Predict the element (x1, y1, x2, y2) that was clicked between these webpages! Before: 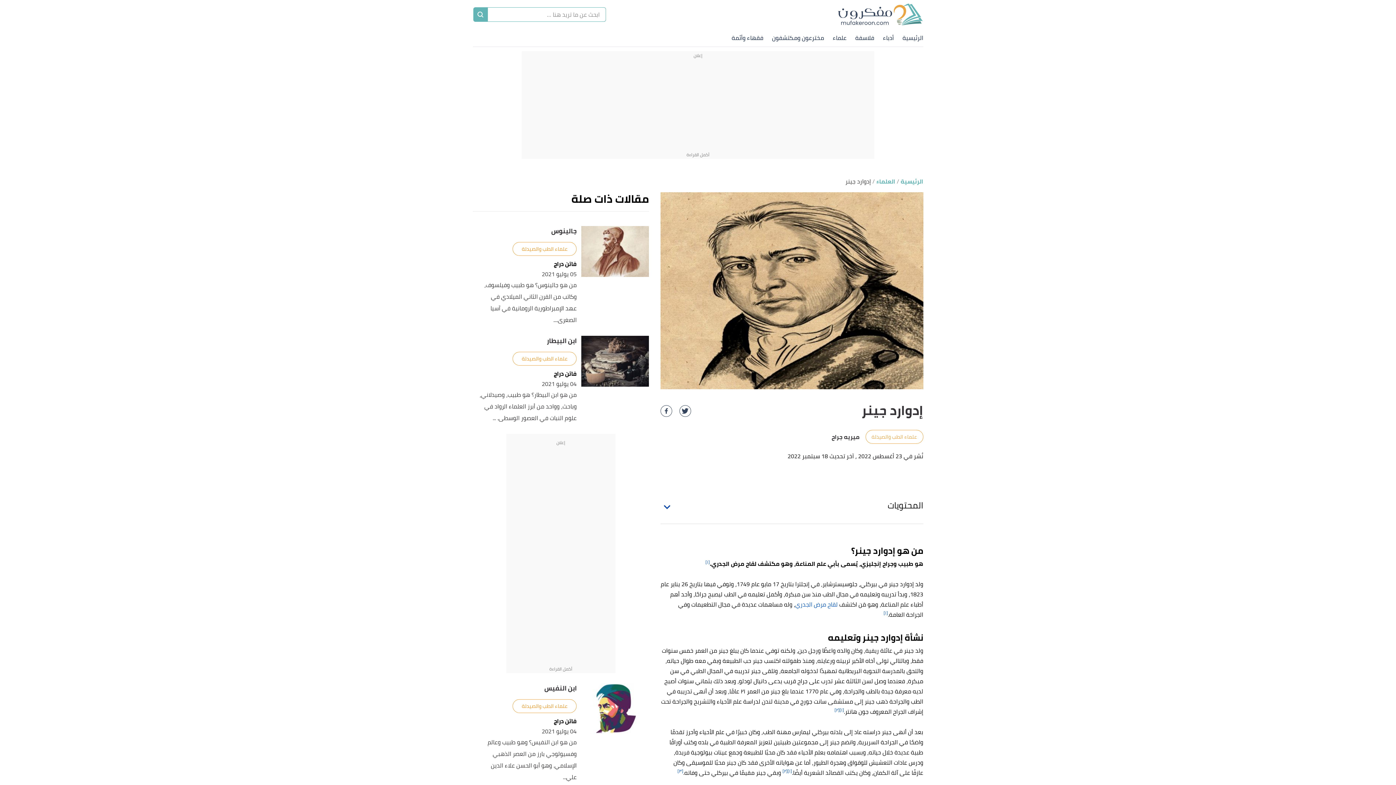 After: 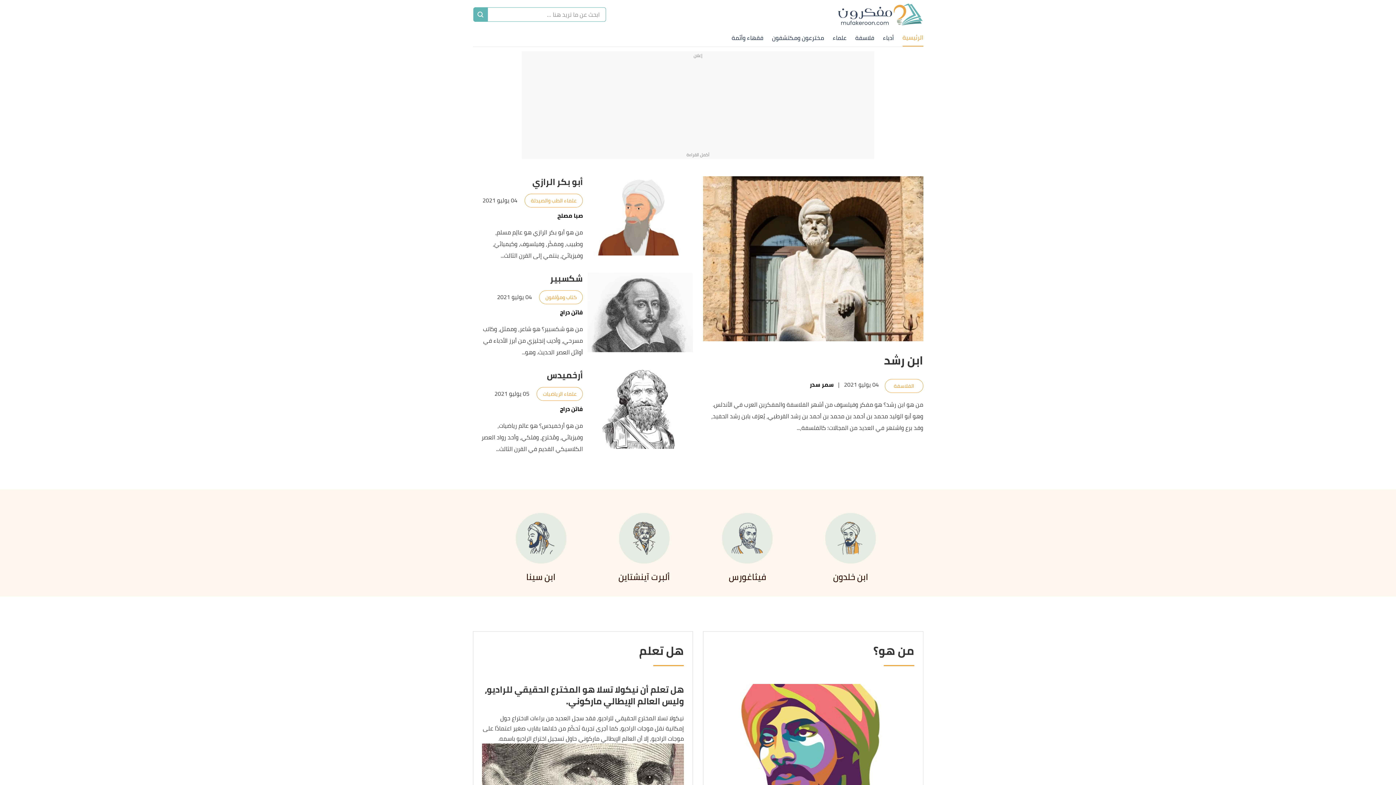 Action: label: الرئيسية bbox: (902, 29, 923, 46)